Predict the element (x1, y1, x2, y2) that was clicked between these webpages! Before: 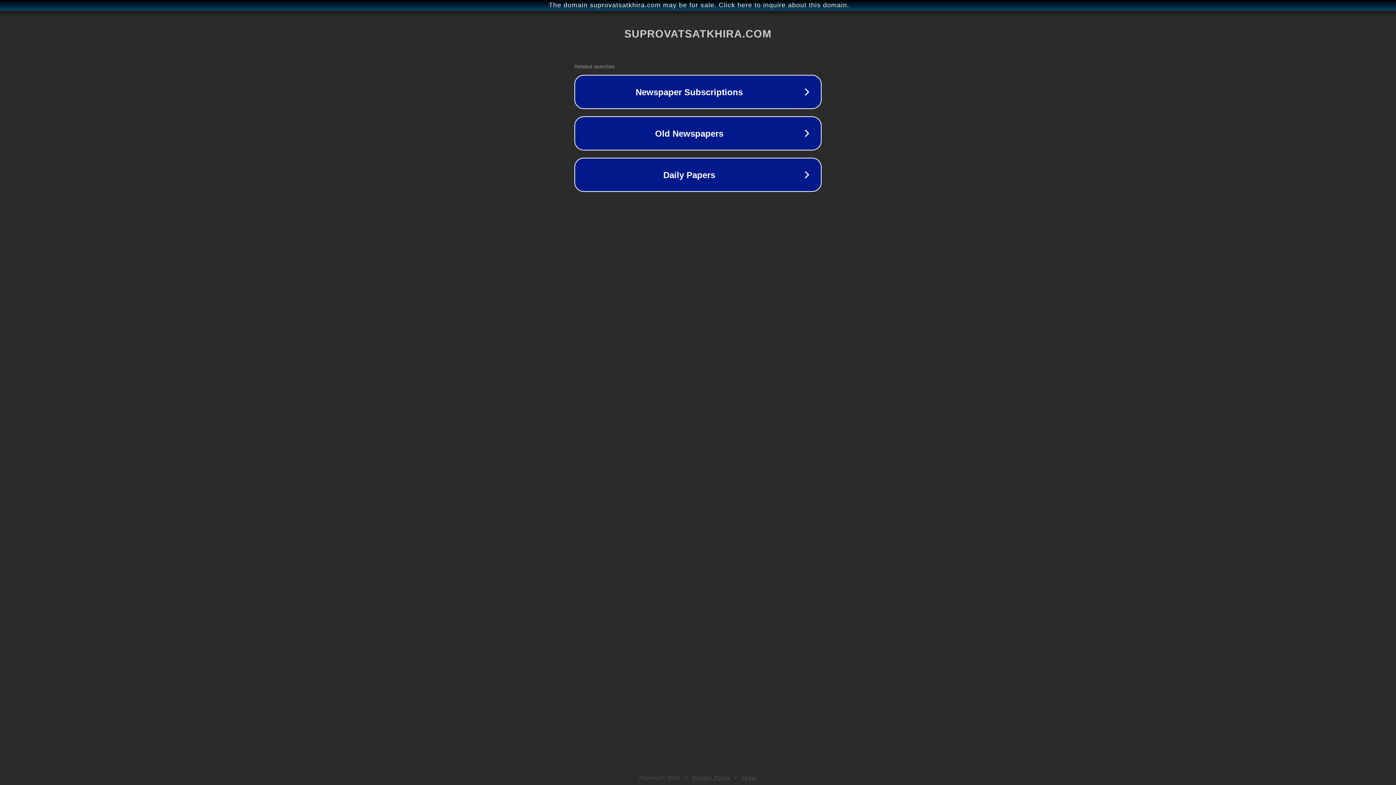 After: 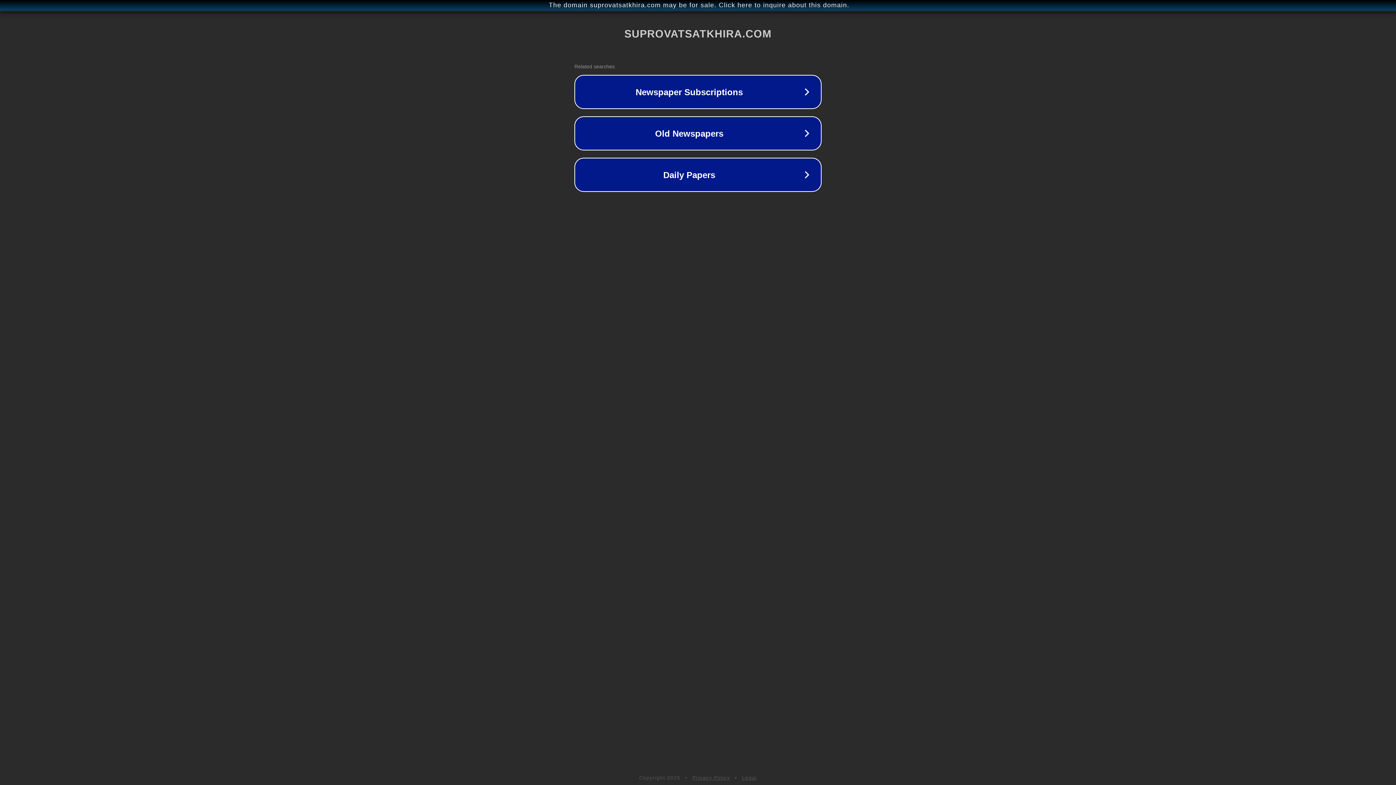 Action: bbox: (692, 775, 730, 781) label: Privacy Policy